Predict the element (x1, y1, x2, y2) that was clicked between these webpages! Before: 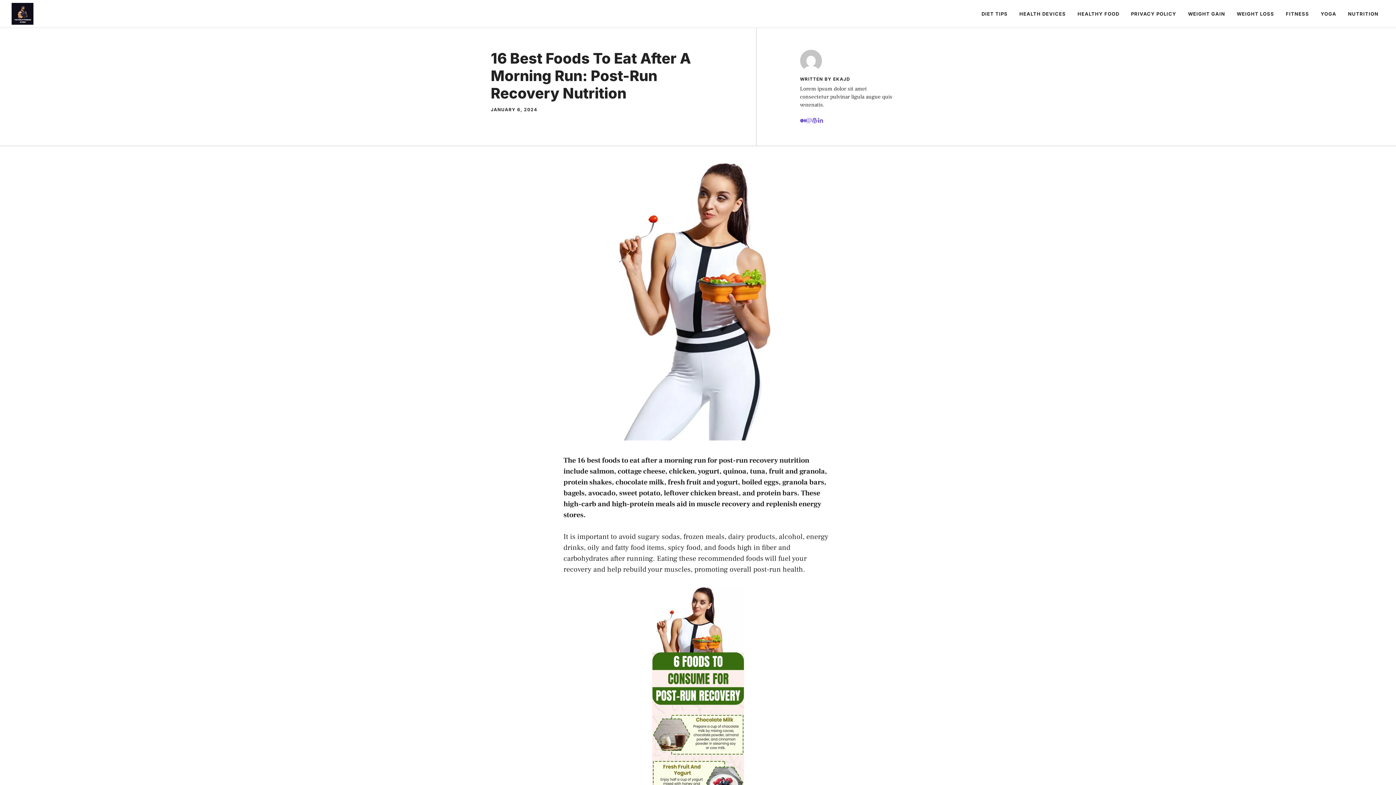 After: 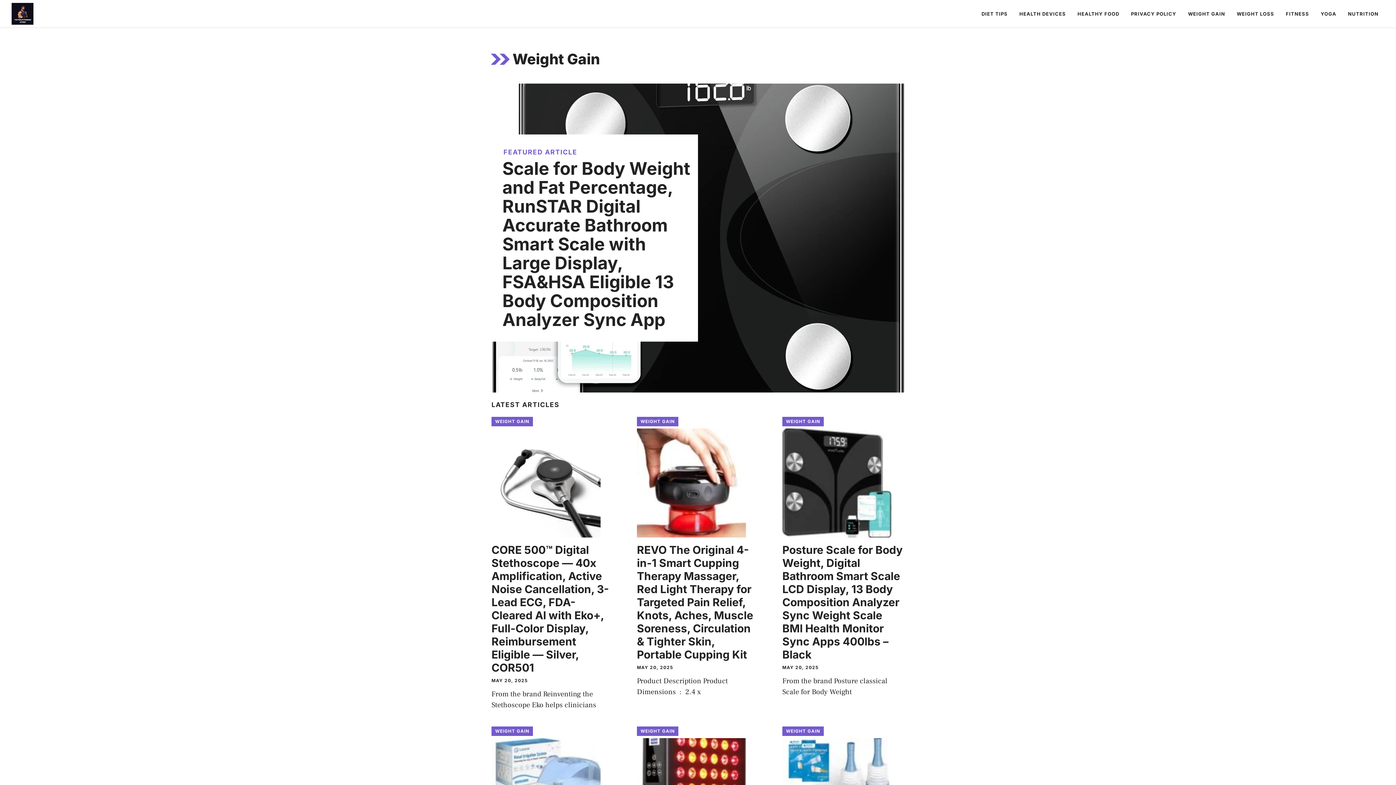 Action: bbox: (1182, 2, 1231, 24) label: WEIGHT GAIN